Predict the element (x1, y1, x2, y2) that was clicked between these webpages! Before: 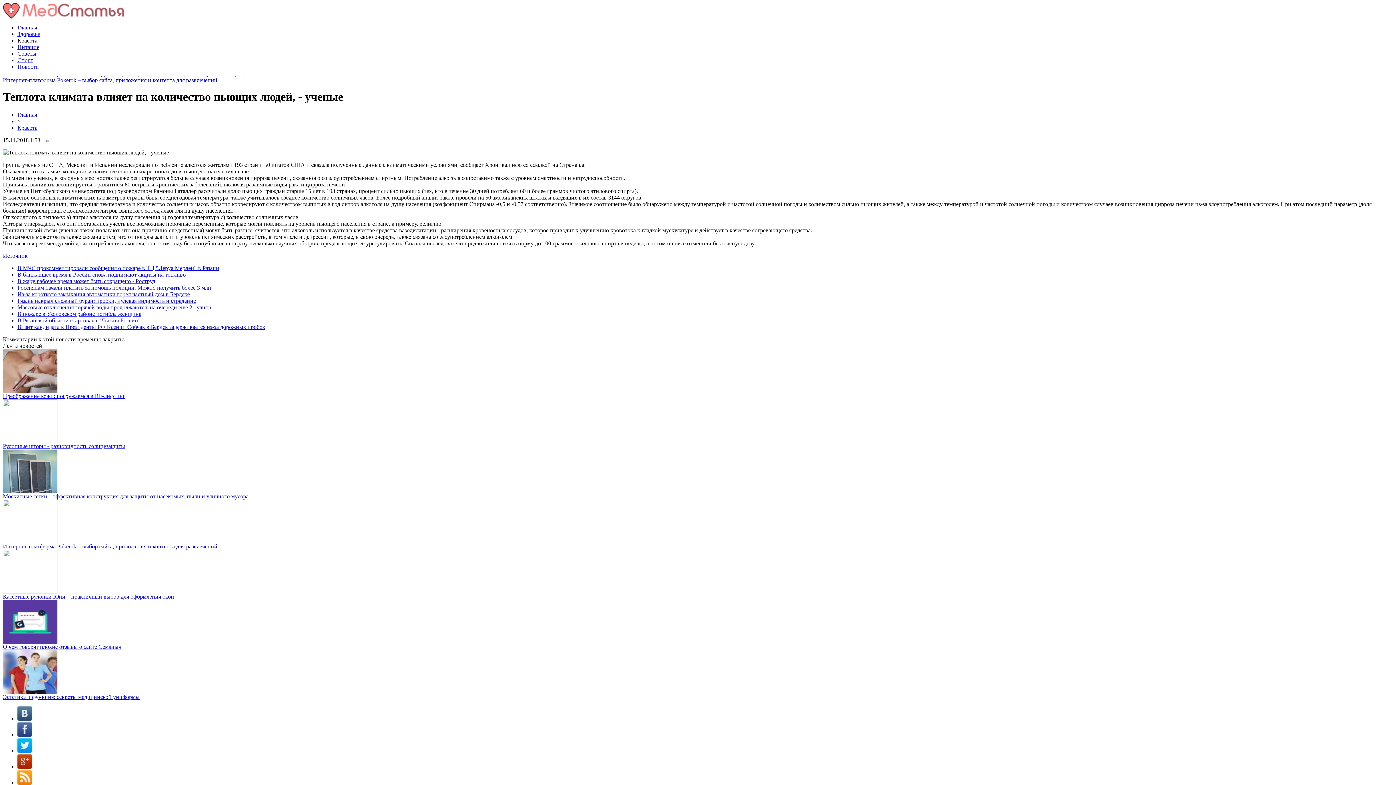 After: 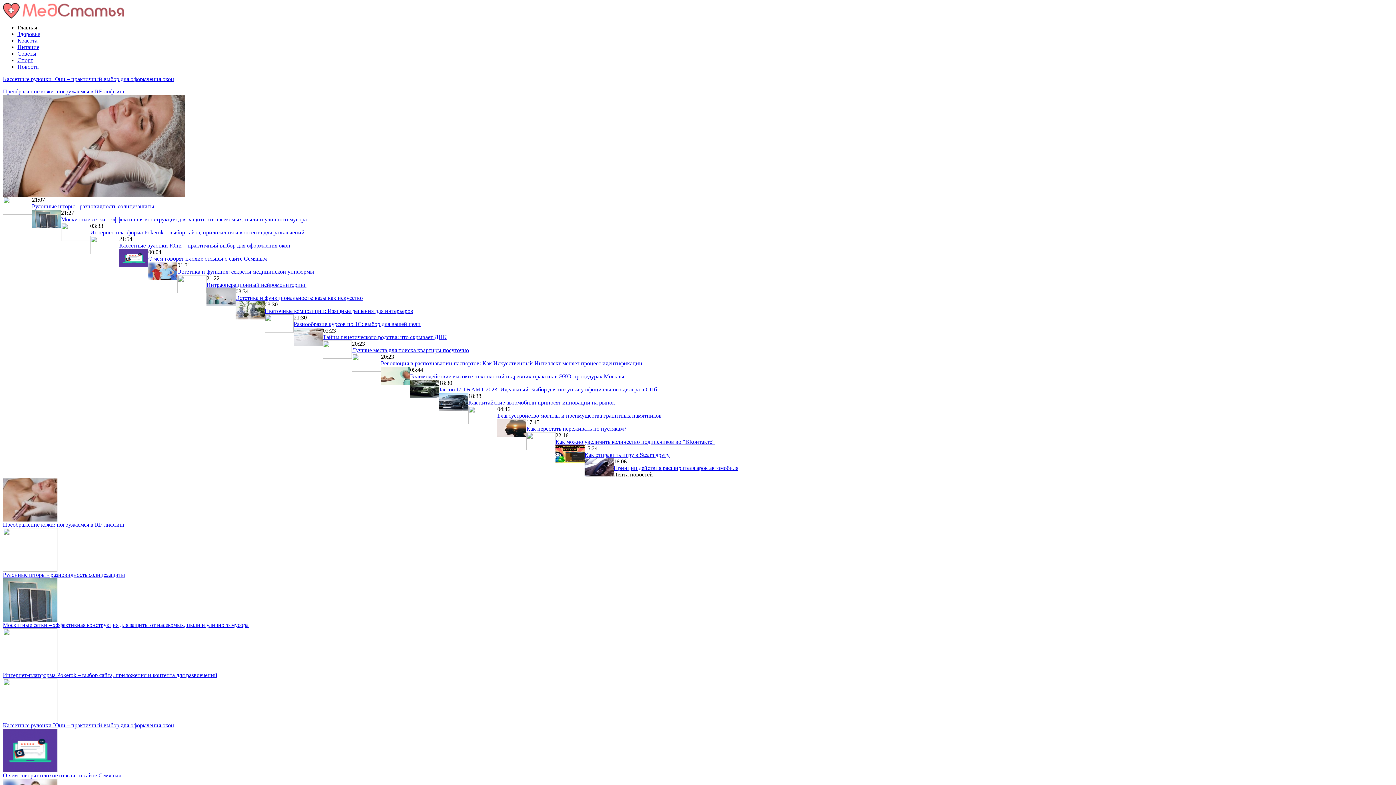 Action: label: Главная bbox: (17, 24, 37, 30)